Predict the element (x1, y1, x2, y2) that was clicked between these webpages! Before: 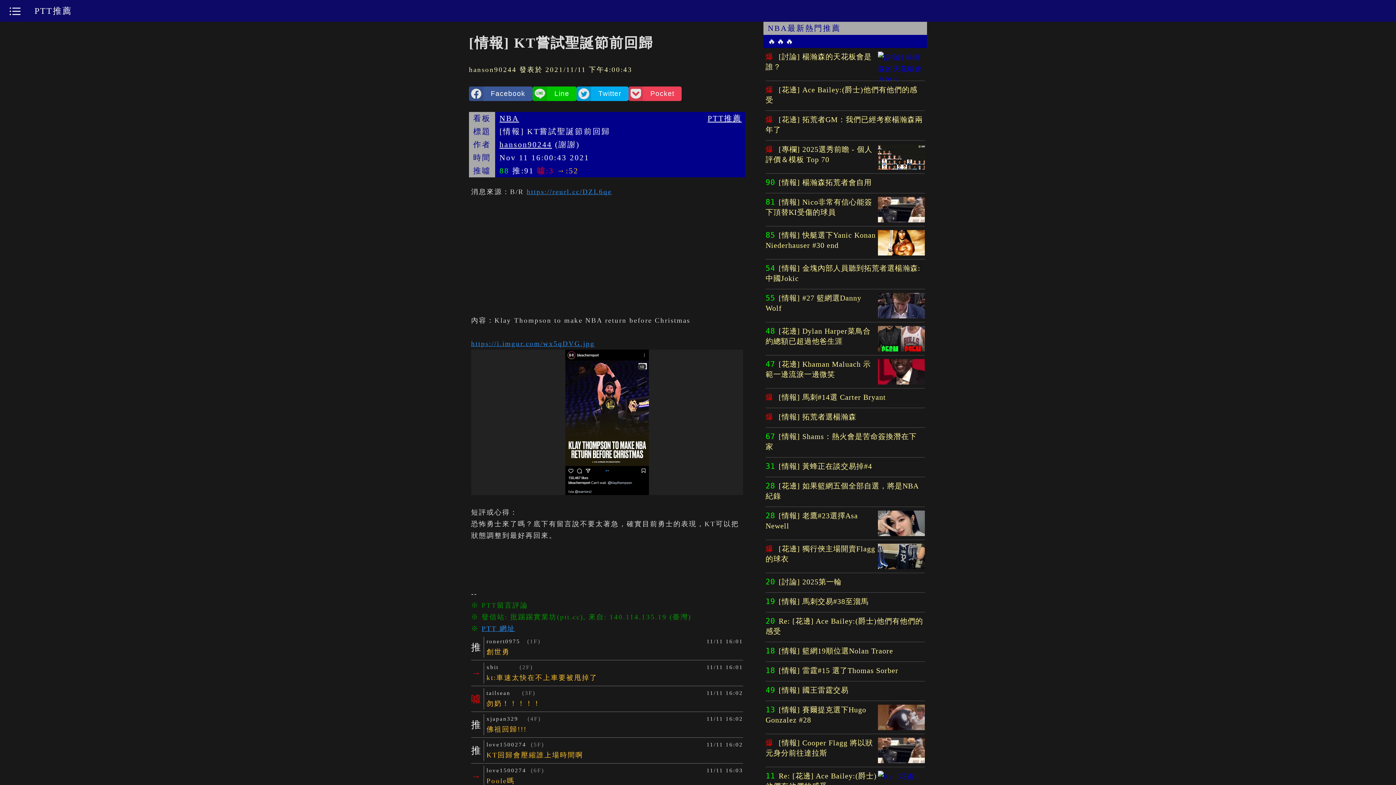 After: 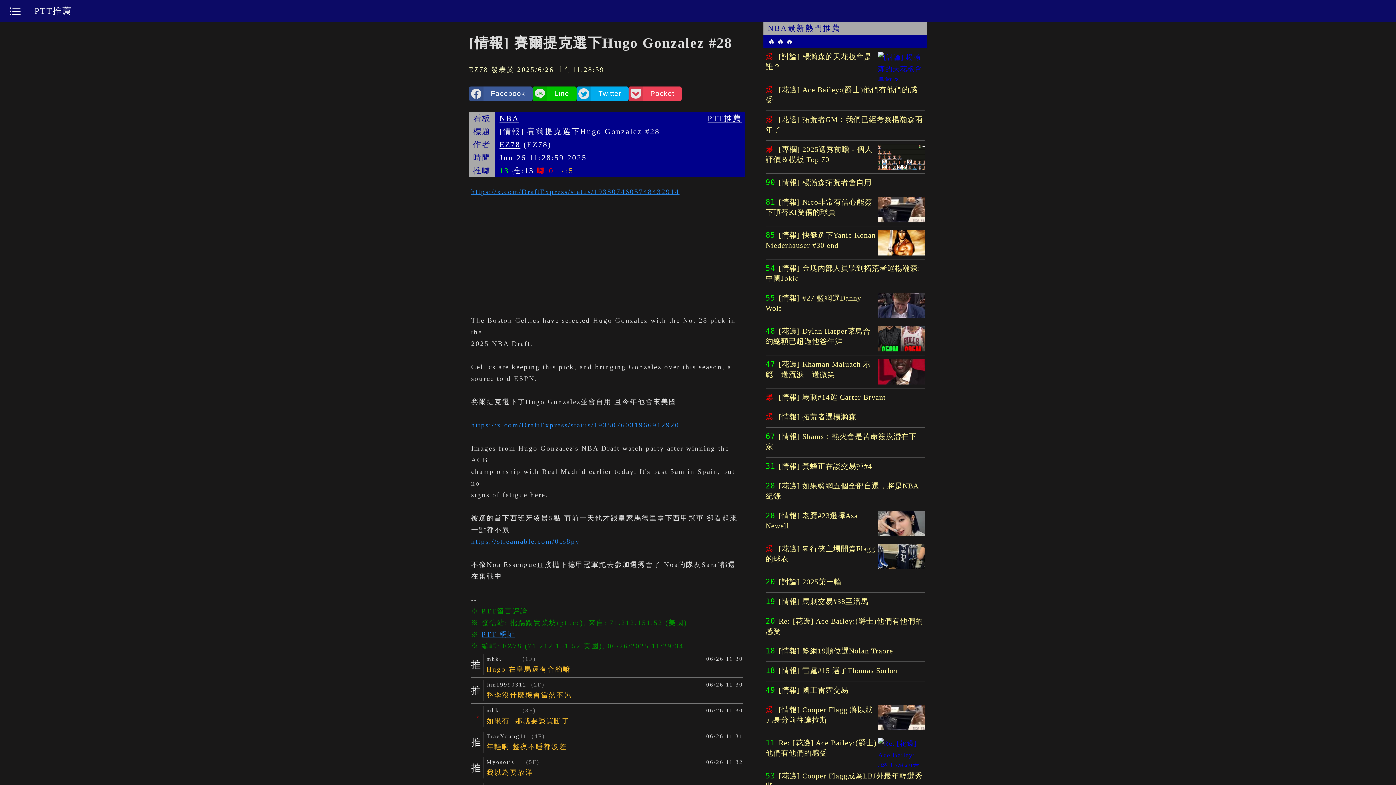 Action: label: 13 [情報] 賽爾提克選下Hugo Gonzalez #28 bbox: (765, 701, 925, 734)